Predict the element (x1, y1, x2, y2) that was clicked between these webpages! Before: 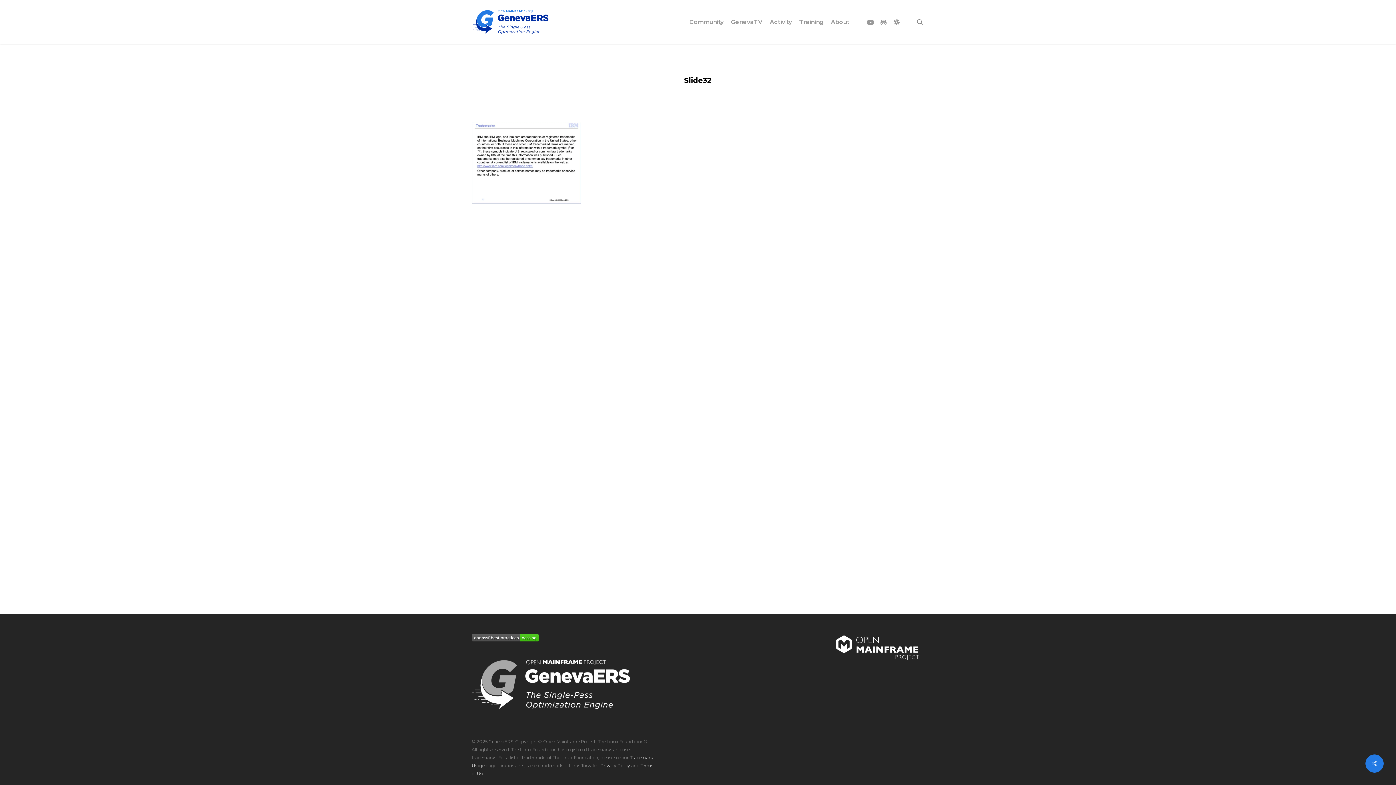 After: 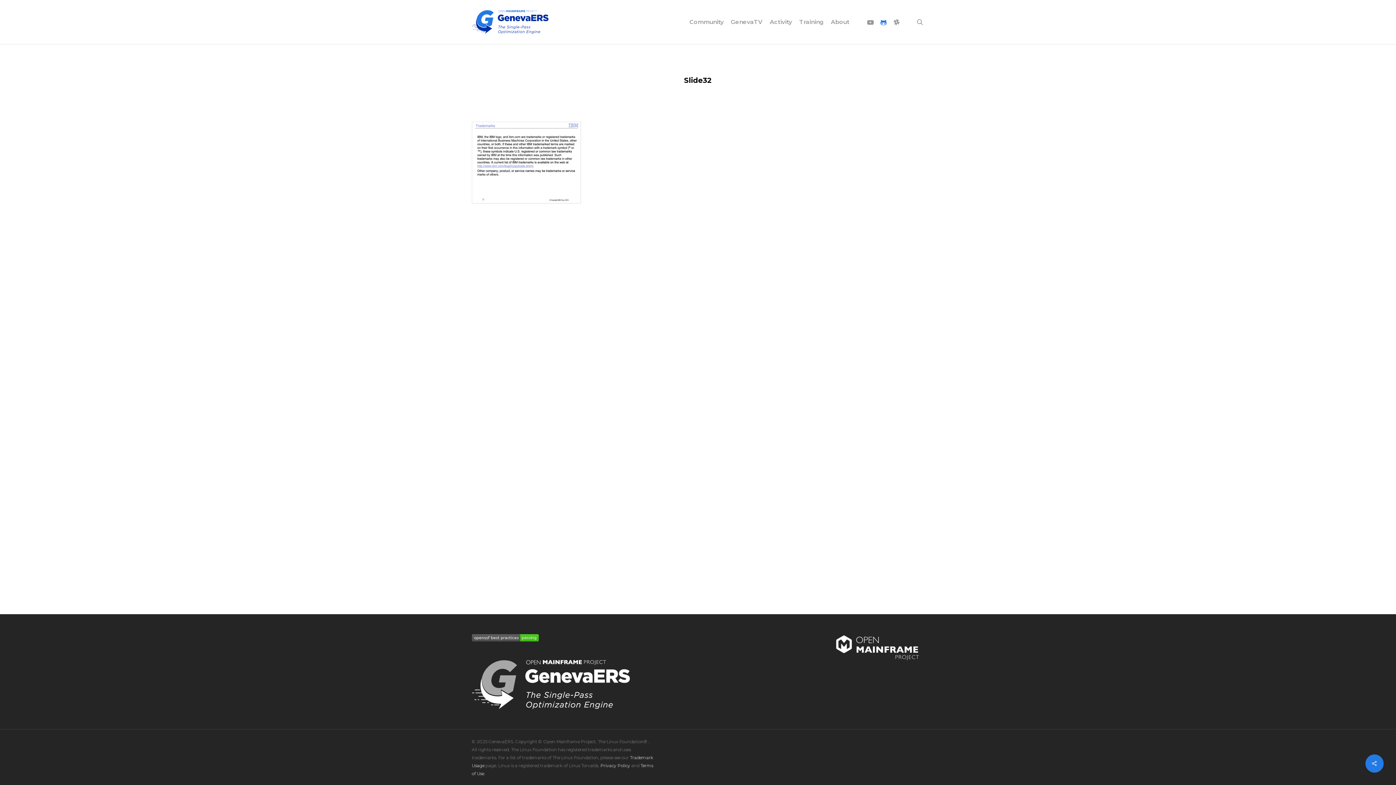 Action: bbox: (877, 18, 890, 26) label: github